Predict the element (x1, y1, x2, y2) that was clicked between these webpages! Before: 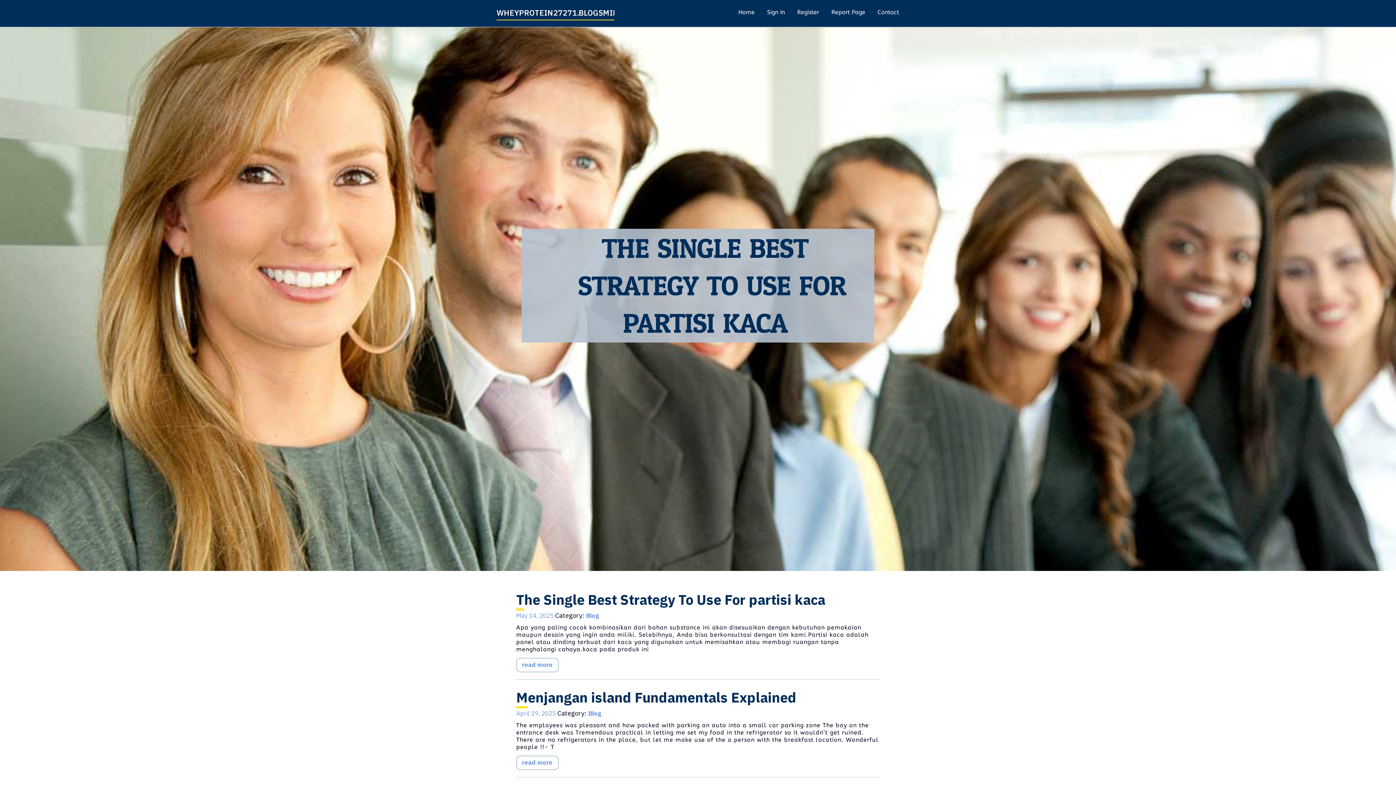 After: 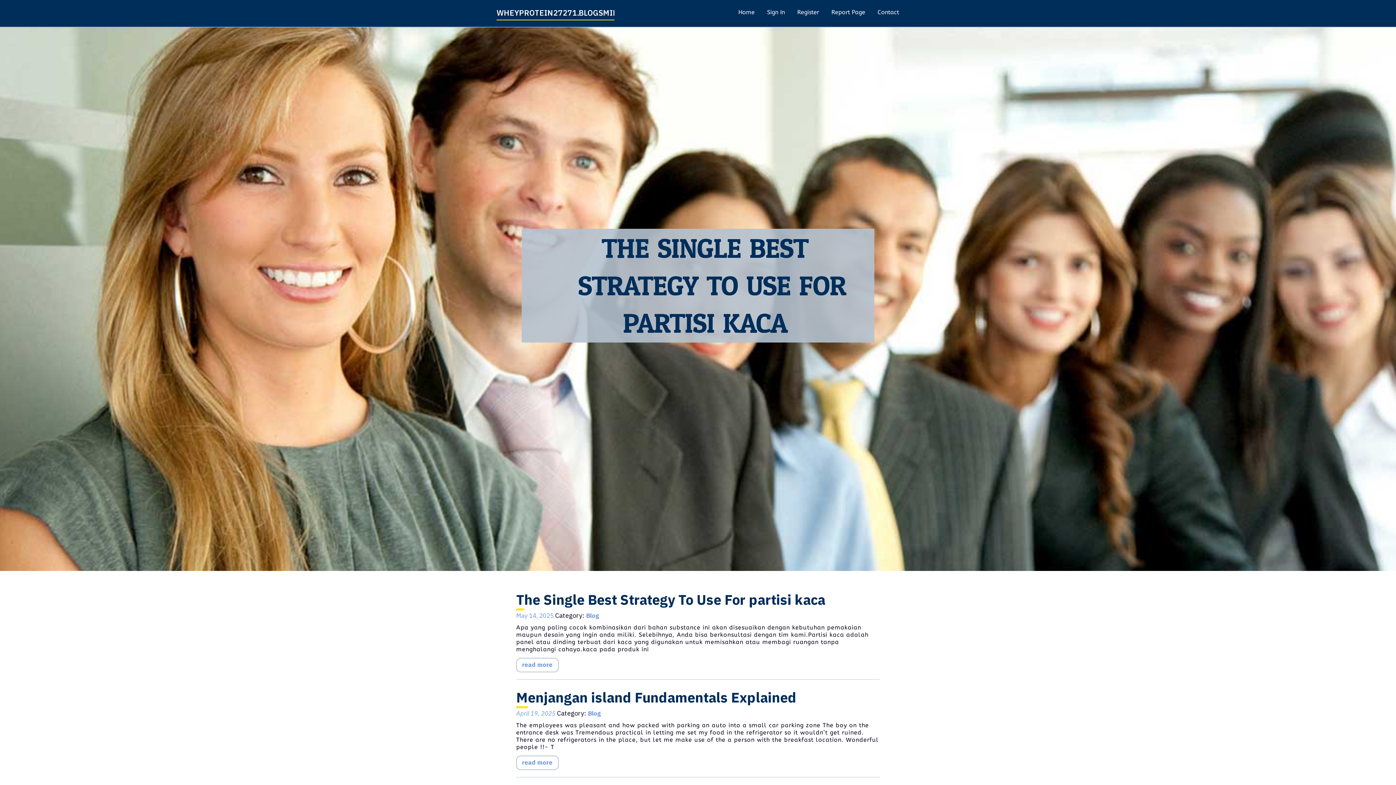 Action: label: April 19, 2025 bbox: (516, 709, 556, 717)